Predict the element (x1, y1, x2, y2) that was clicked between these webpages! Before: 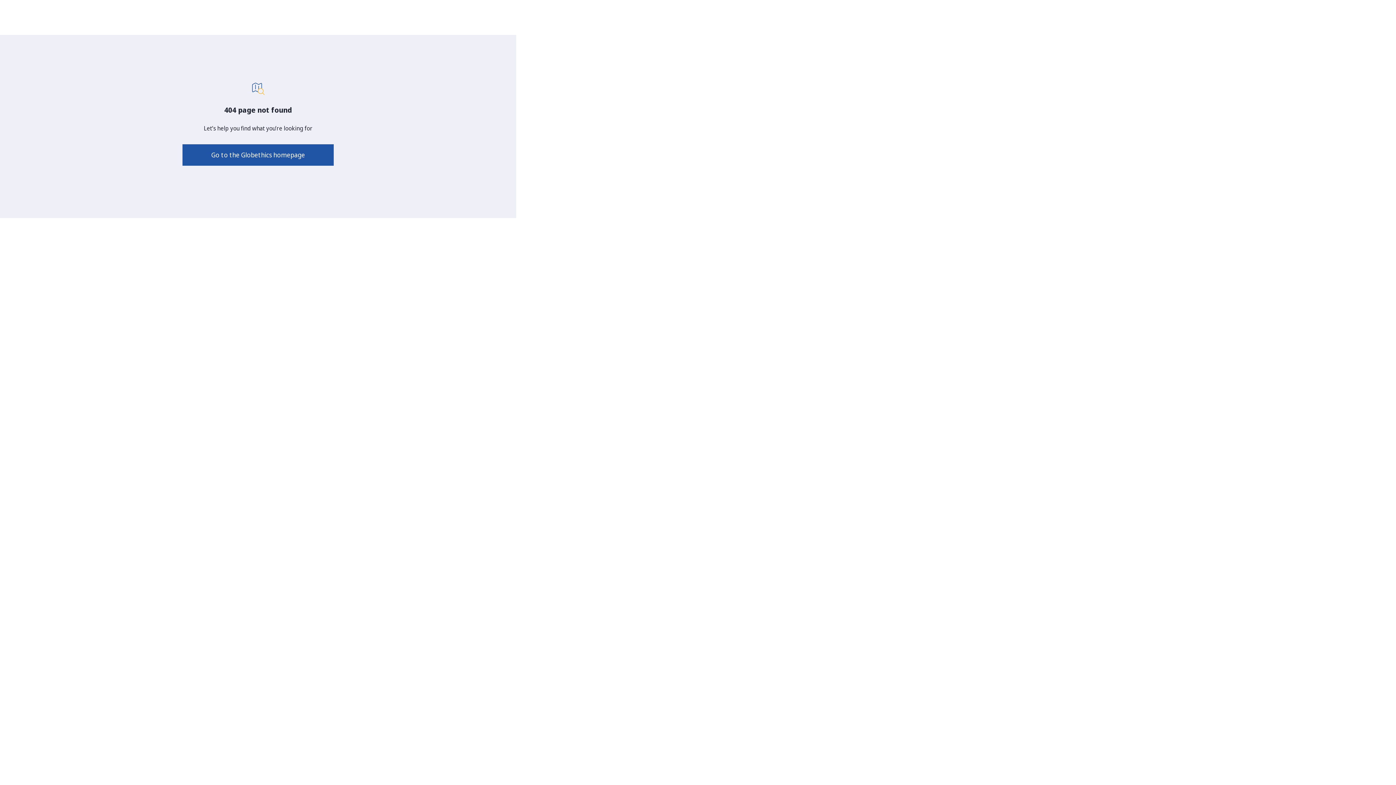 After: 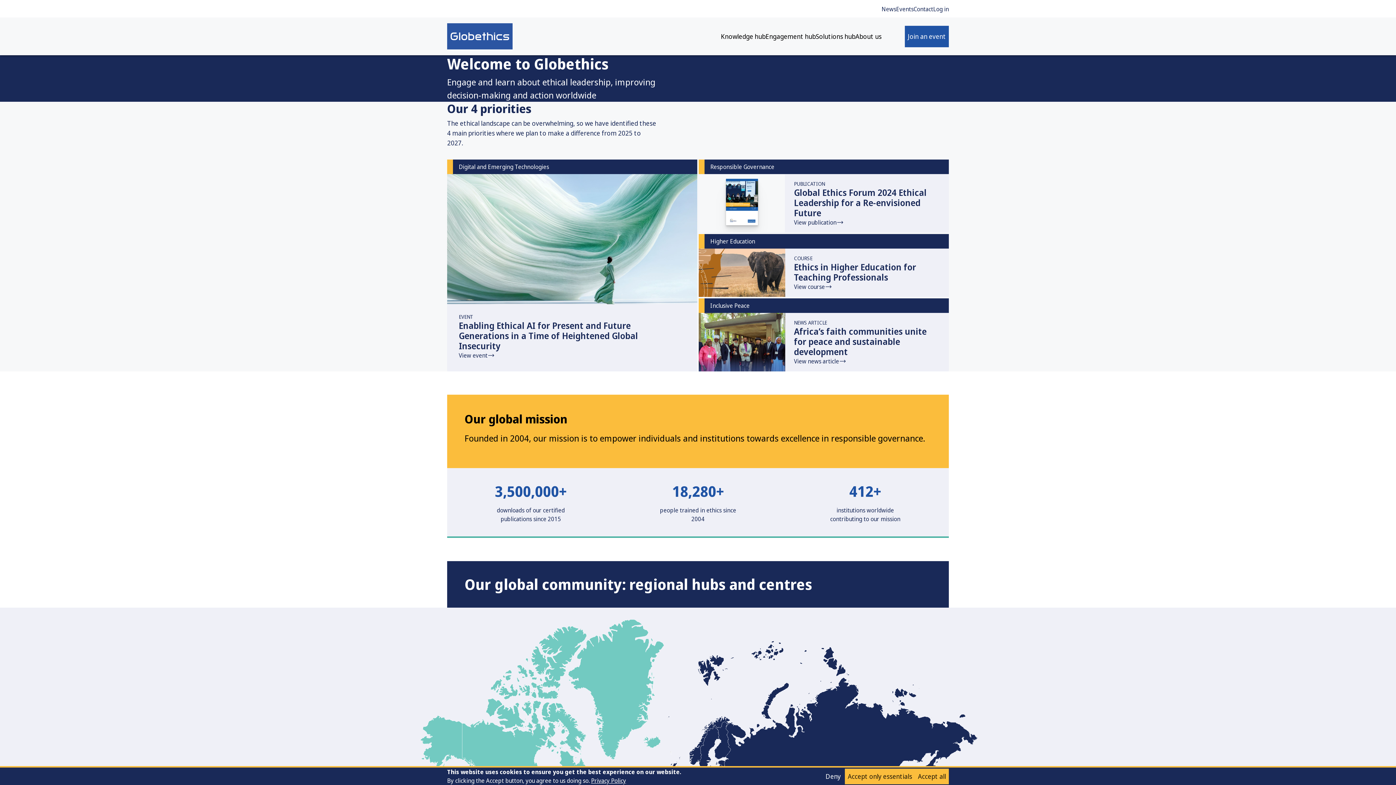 Action: bbox: (182, 144, 333, 165) label: Go to the Globethics homepage